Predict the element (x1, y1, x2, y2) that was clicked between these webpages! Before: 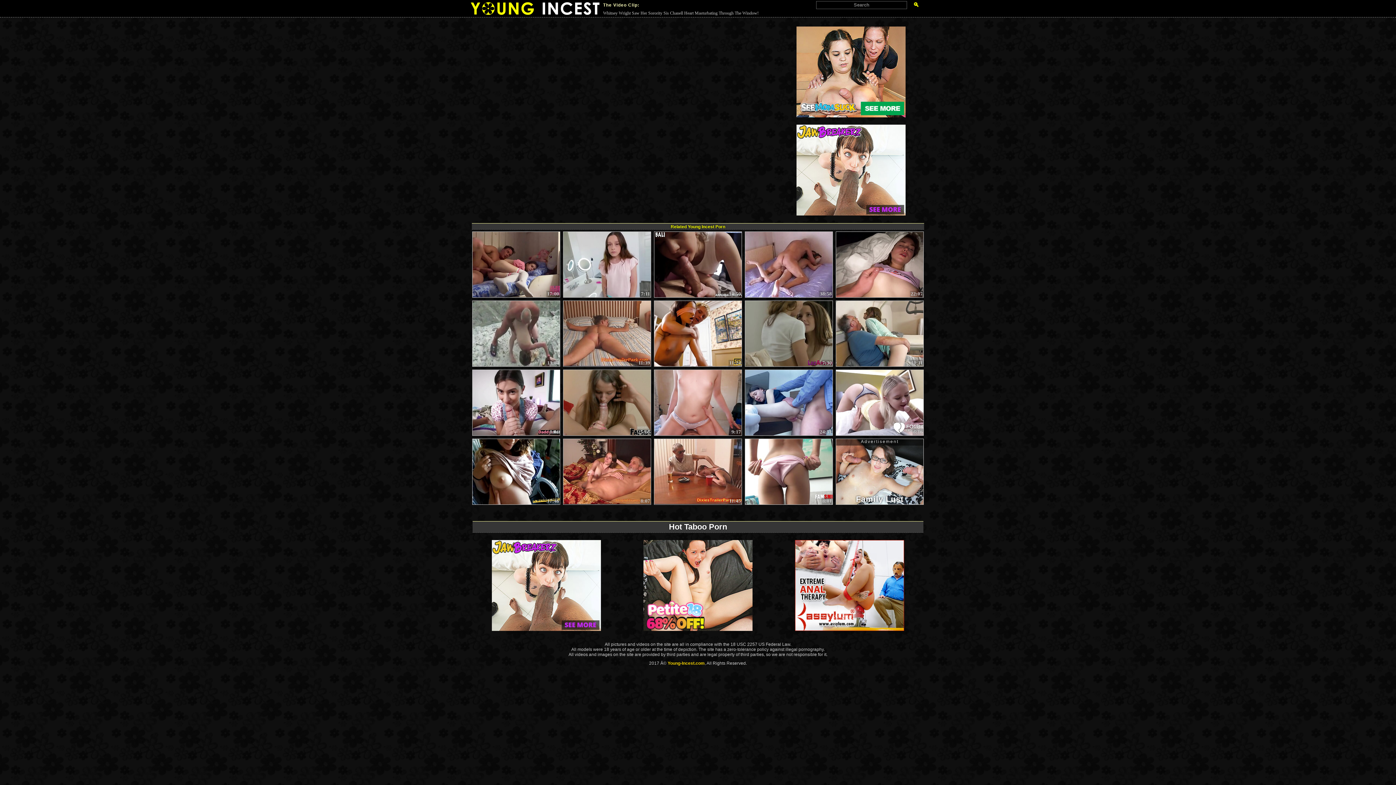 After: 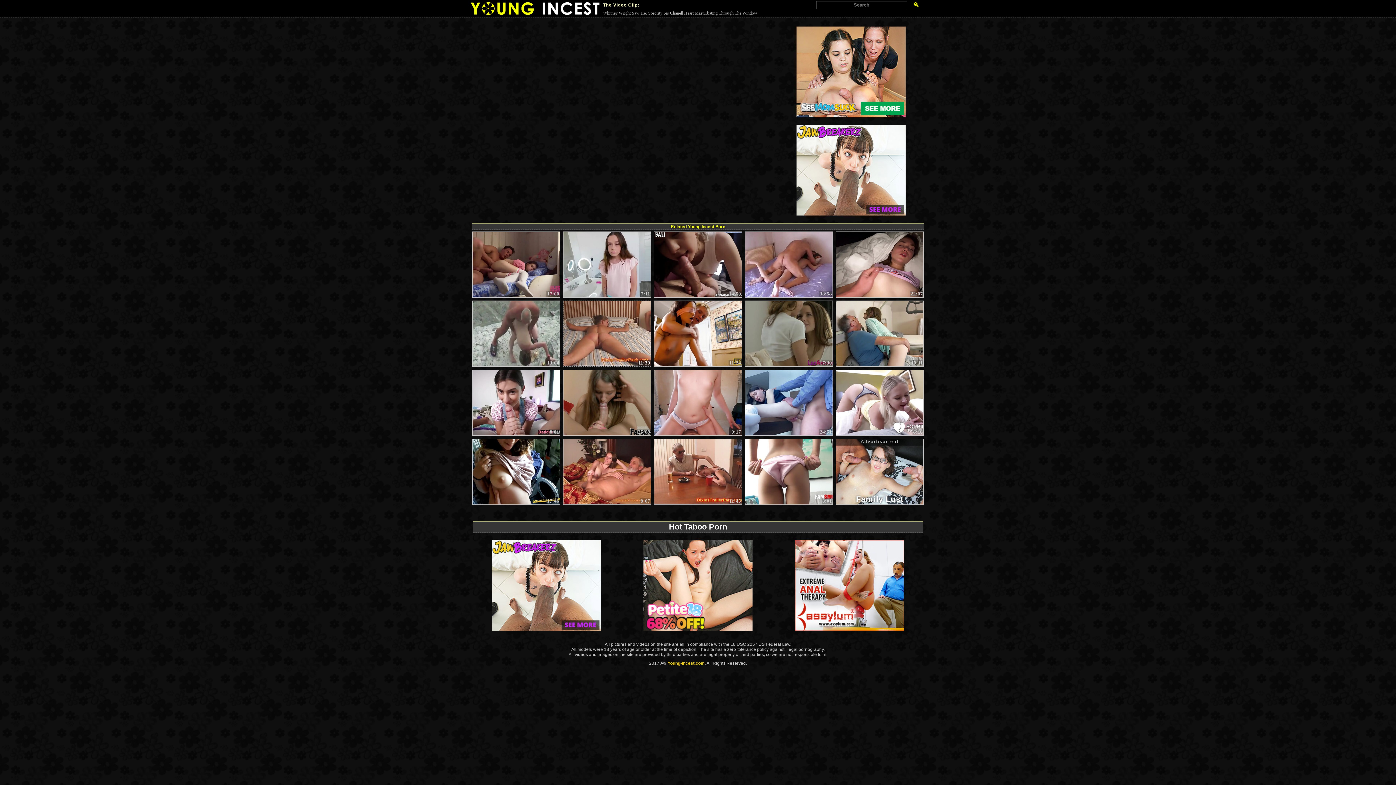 Action: label: 11:39 bbox: (563, 301, 650, 366)